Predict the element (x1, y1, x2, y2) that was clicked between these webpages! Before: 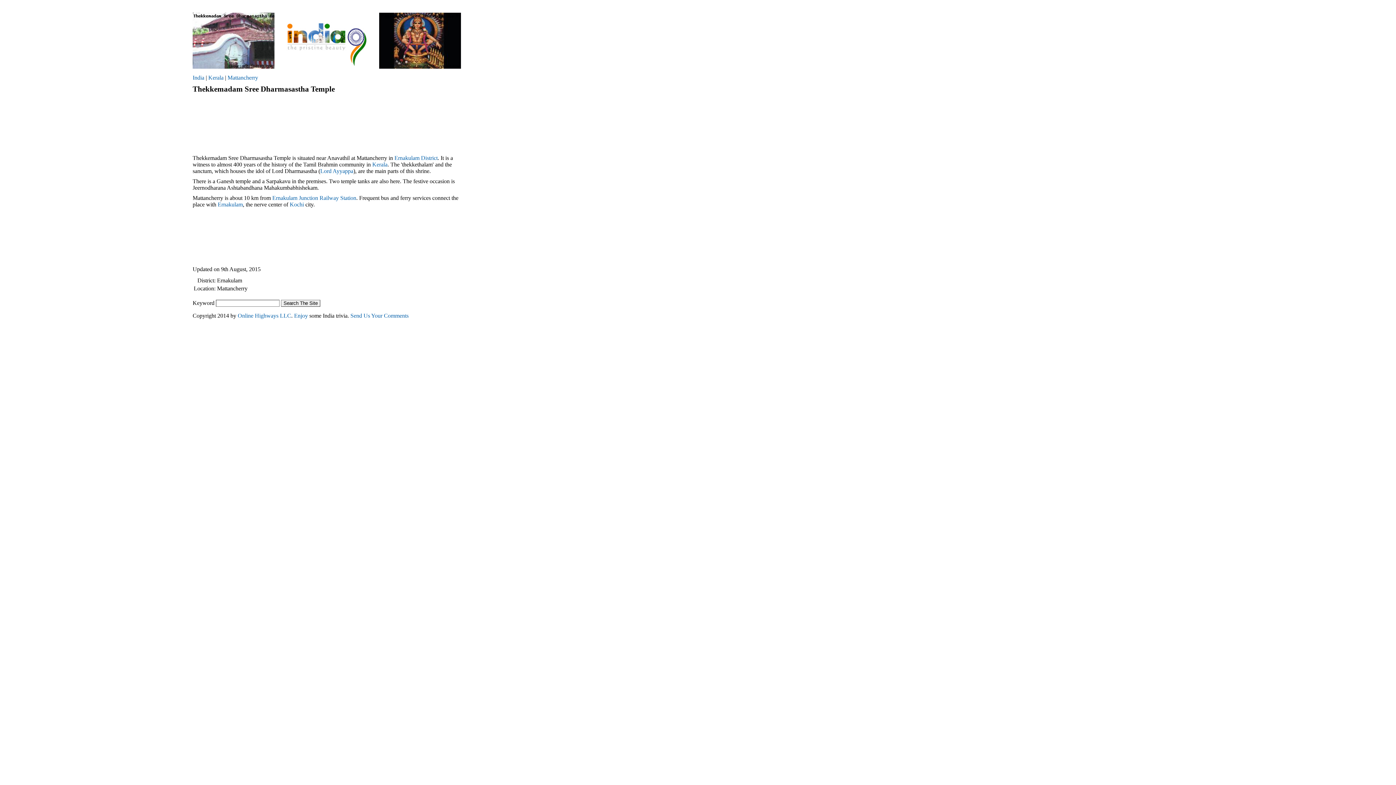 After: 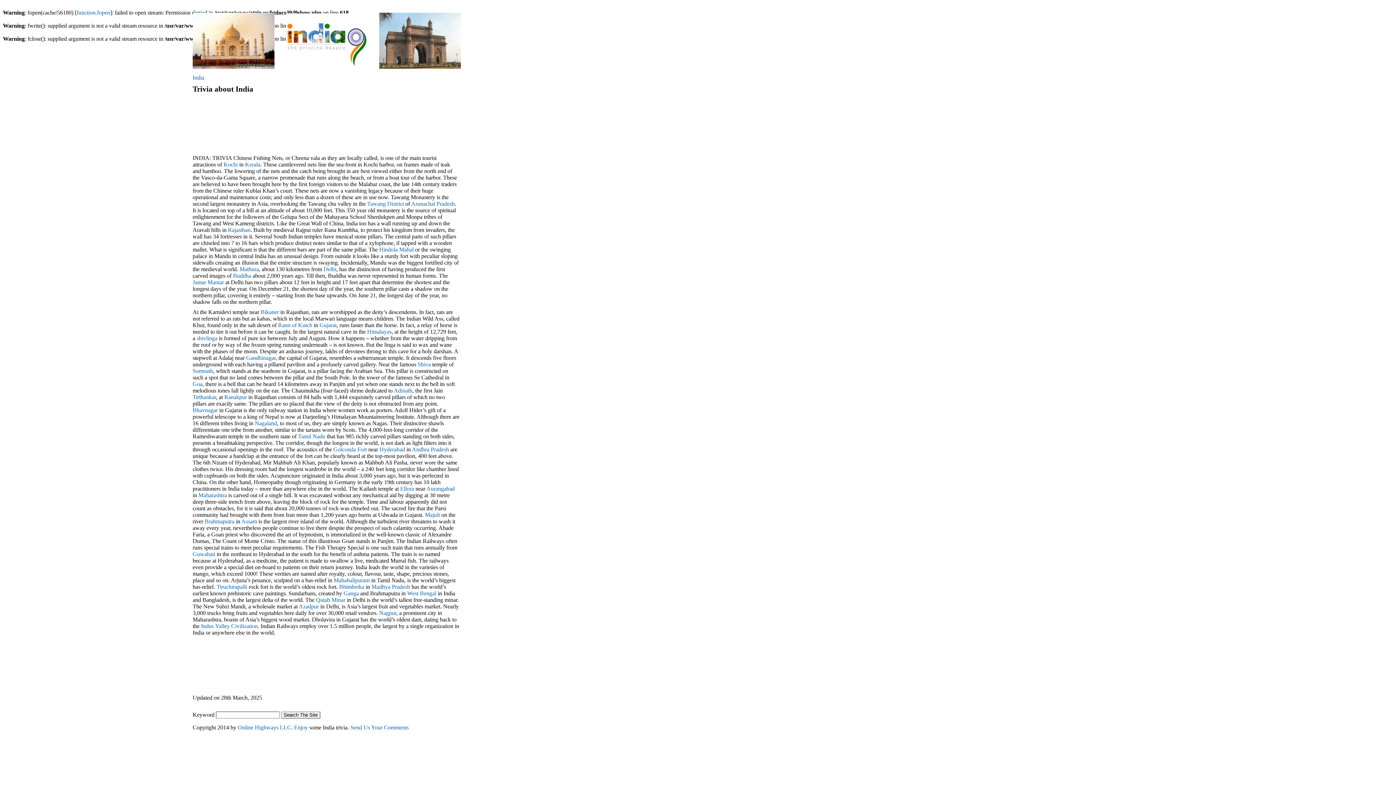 Action: label: Enjoy bbox: (294, 312, 308, 318)